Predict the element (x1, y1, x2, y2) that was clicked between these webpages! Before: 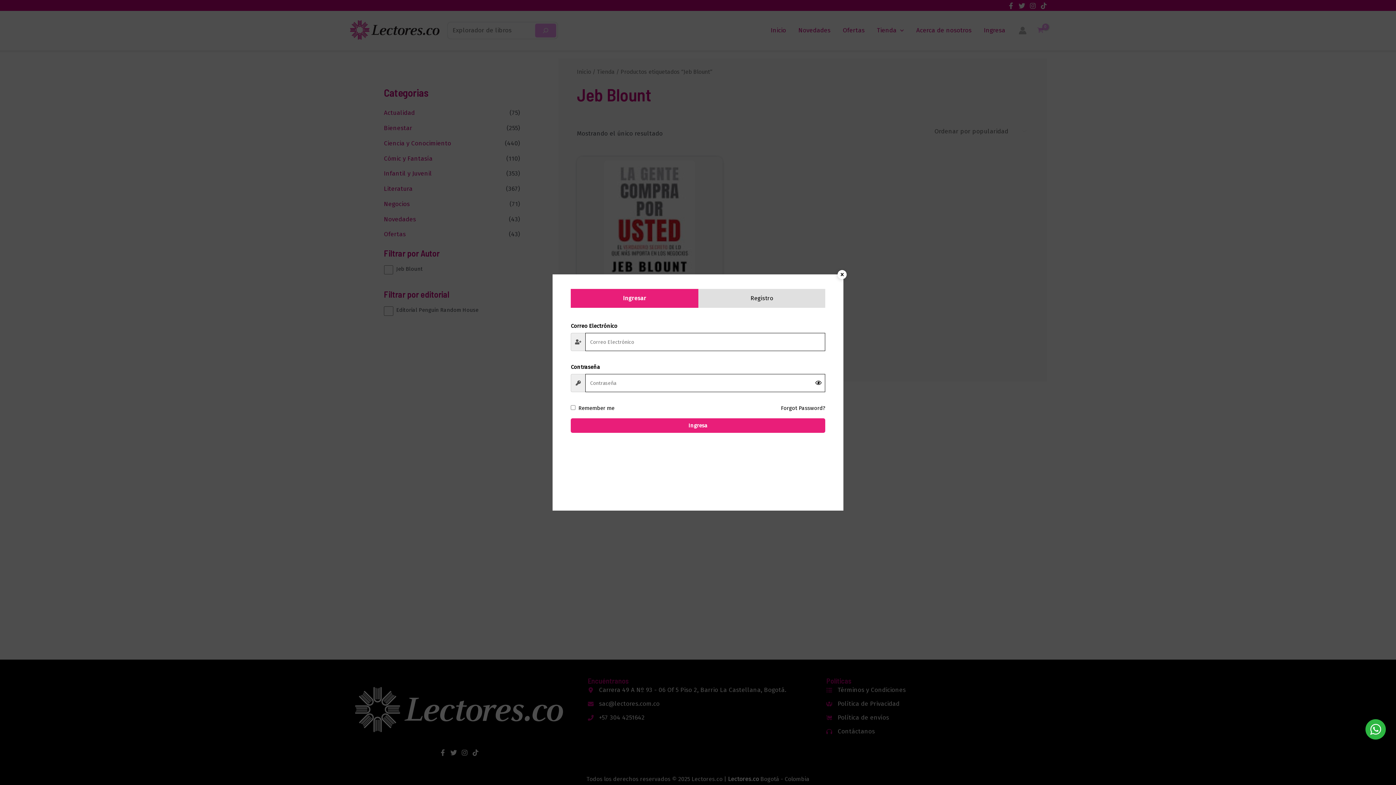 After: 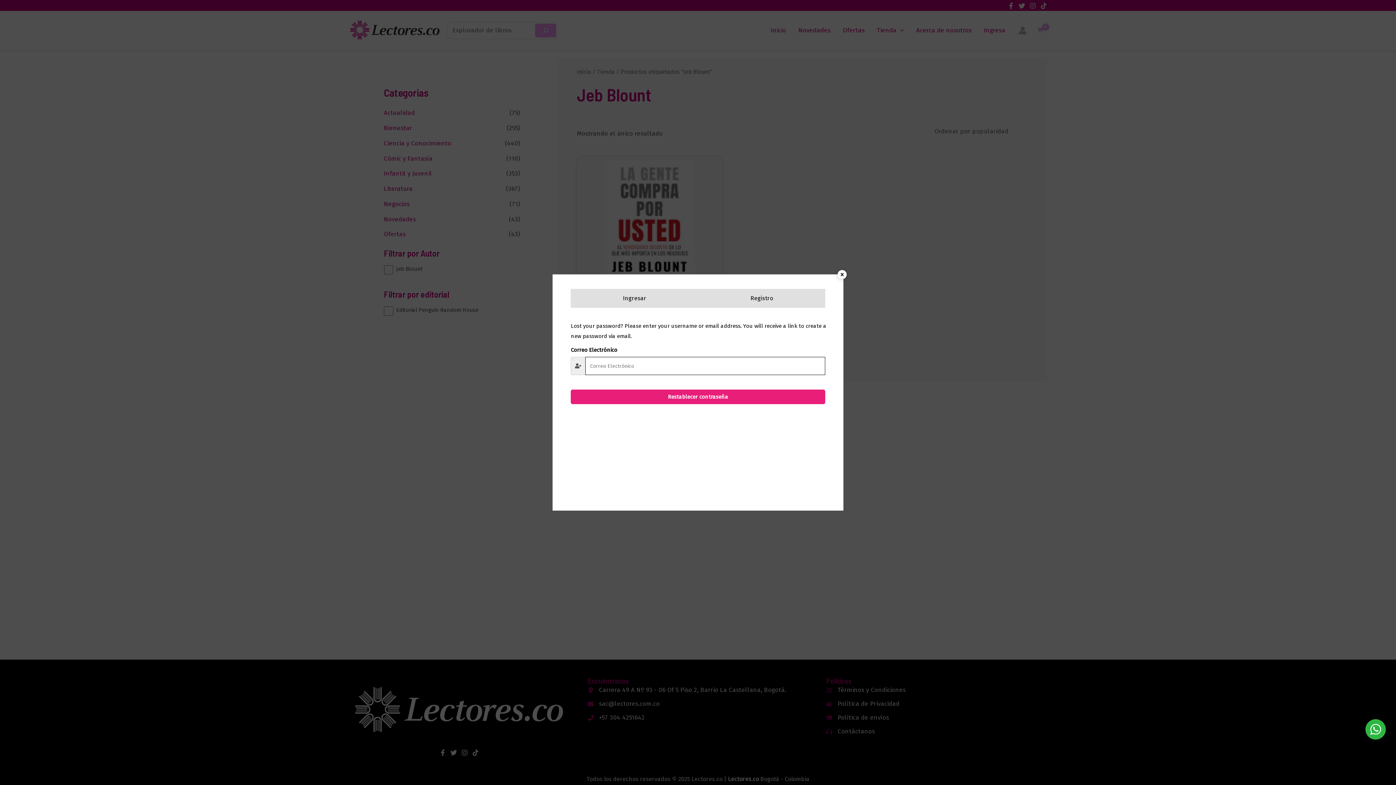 Action: bbox: (781, 403, 825, 413) label: Forgot Password?